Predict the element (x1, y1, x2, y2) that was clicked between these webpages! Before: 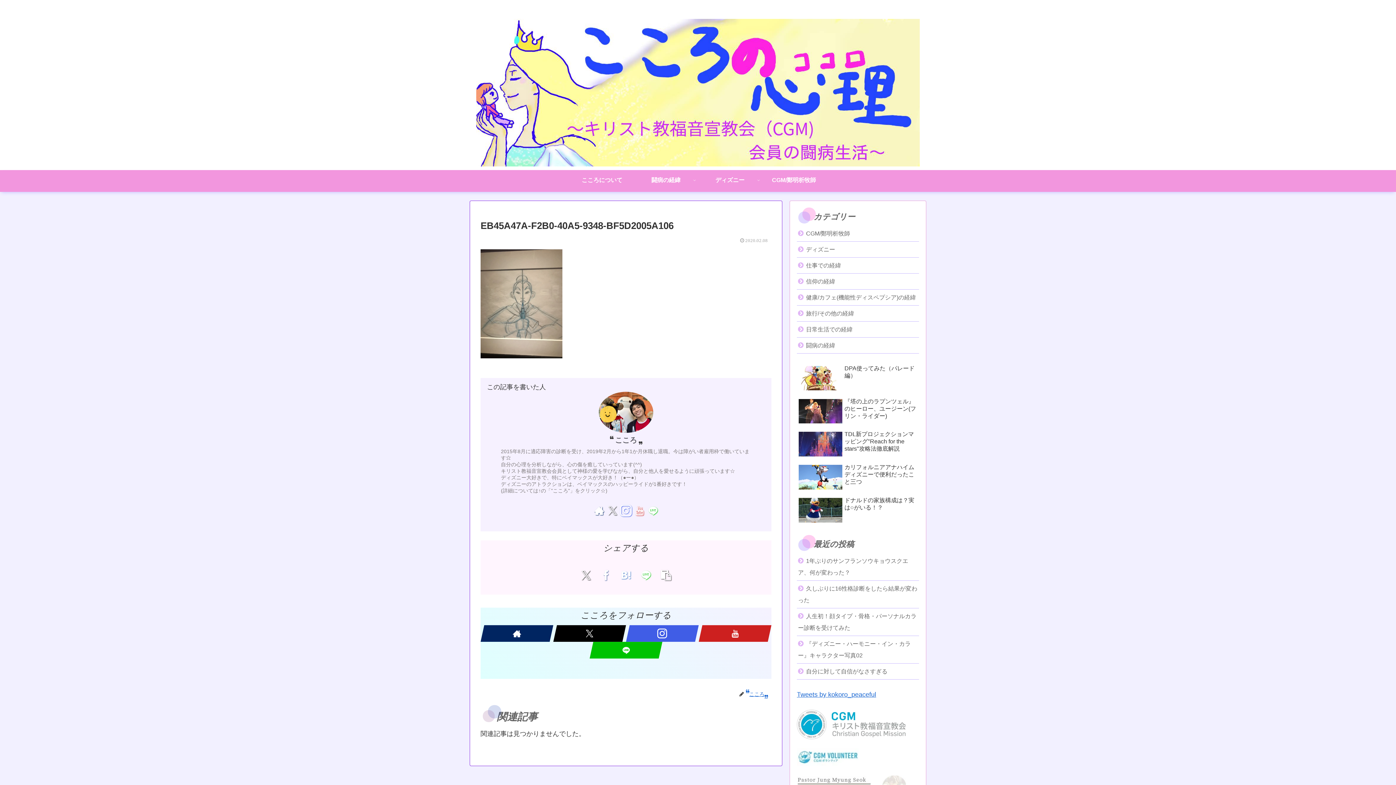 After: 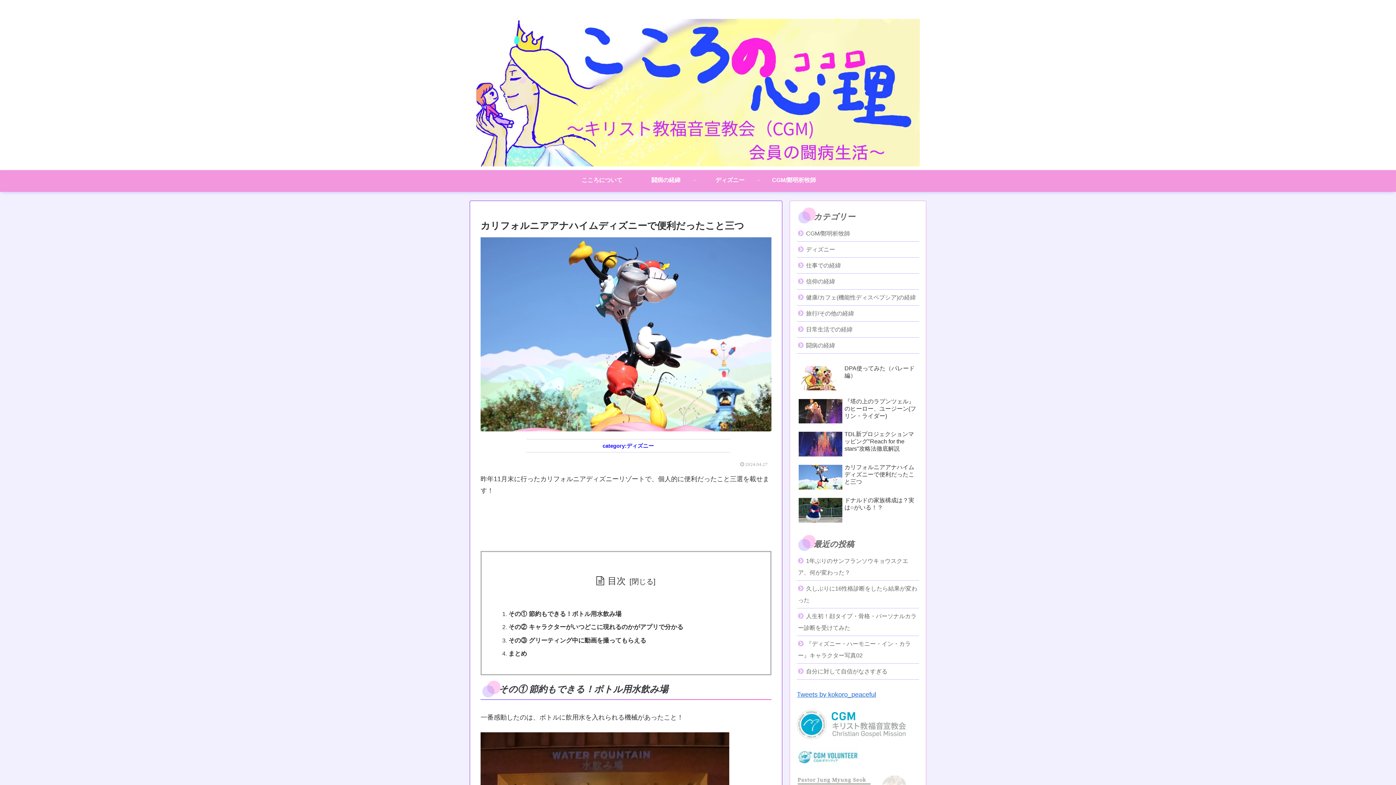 Action: bbox: (797, 462, 919, 493) label: カリフォルニアアナハイムディズニーで便利だったこと三つ